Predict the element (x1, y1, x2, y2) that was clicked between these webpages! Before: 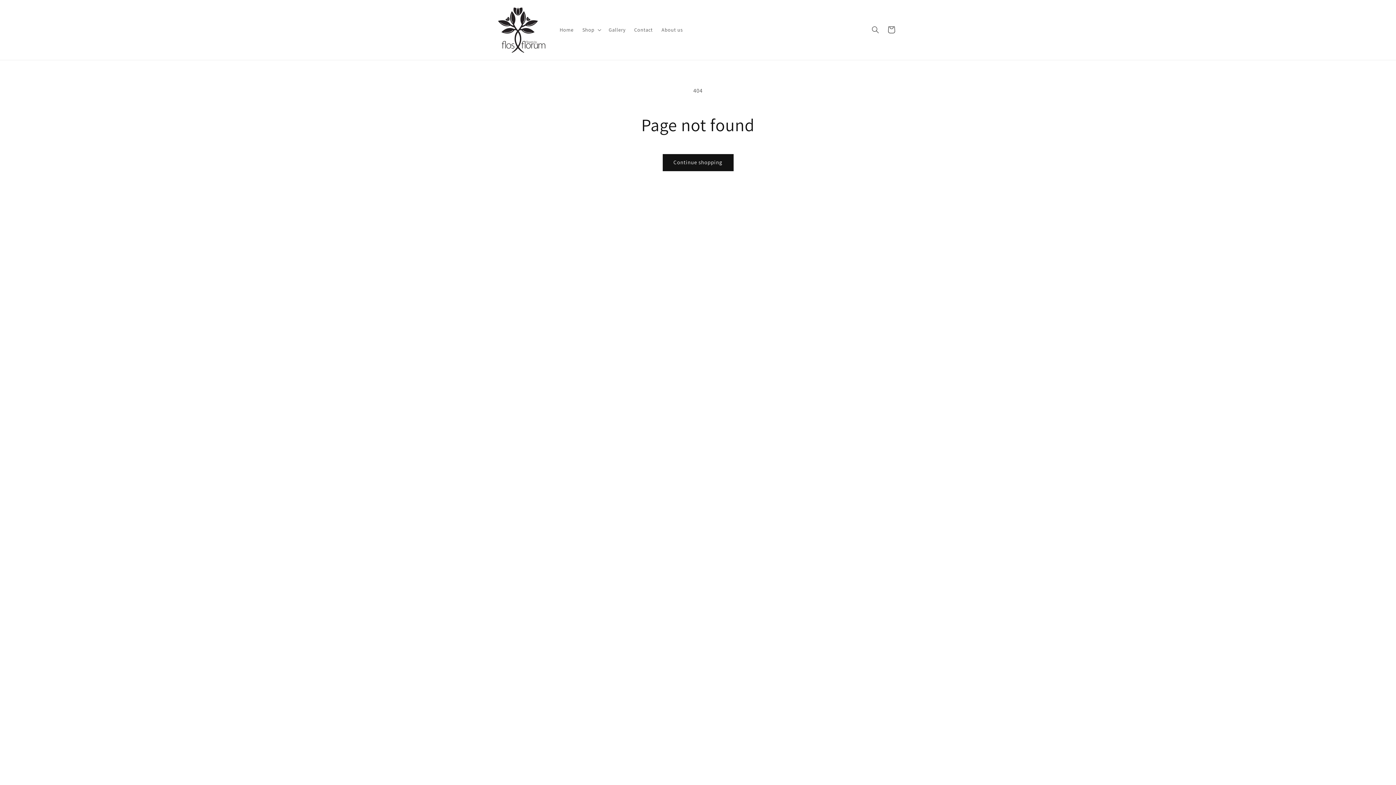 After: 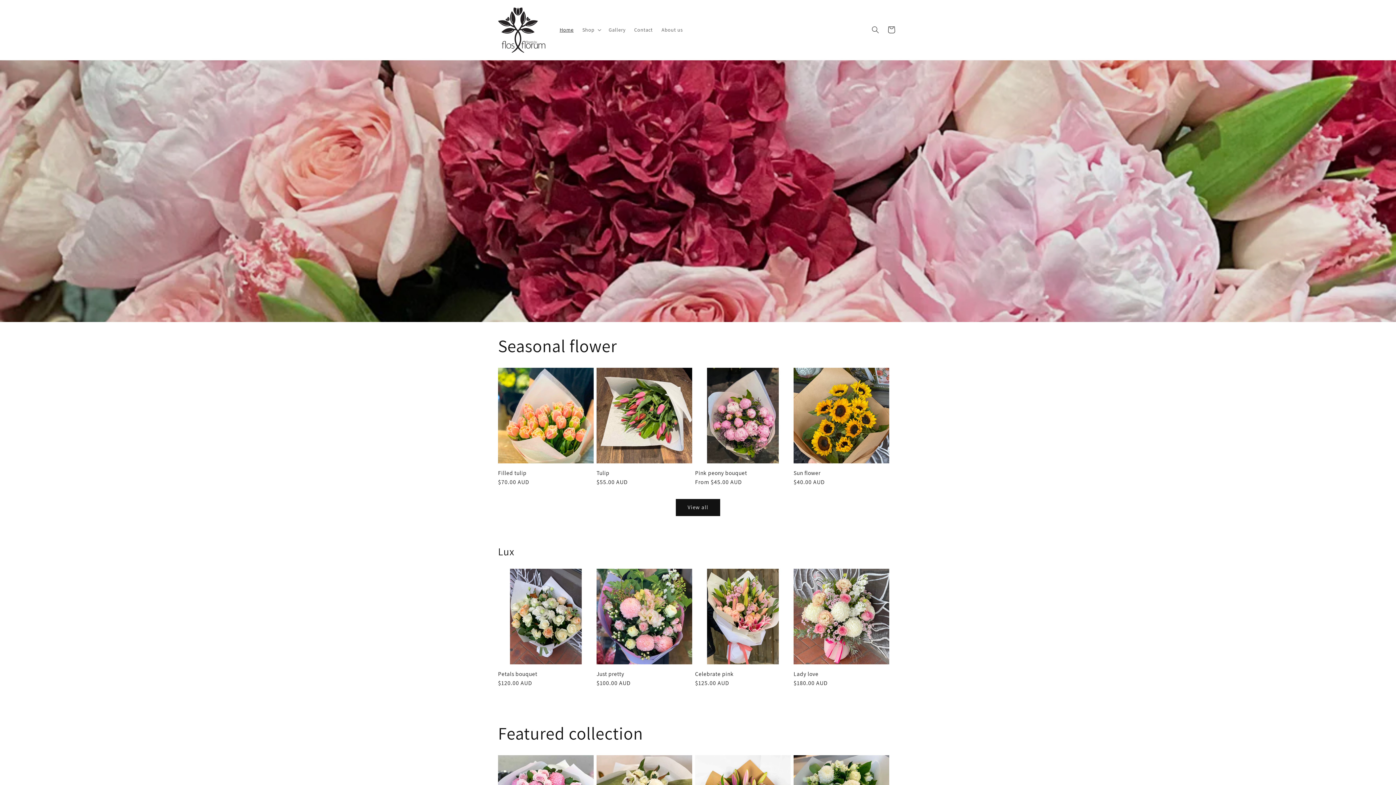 Action: label: Home bbox: (555, 22, 578, 37)